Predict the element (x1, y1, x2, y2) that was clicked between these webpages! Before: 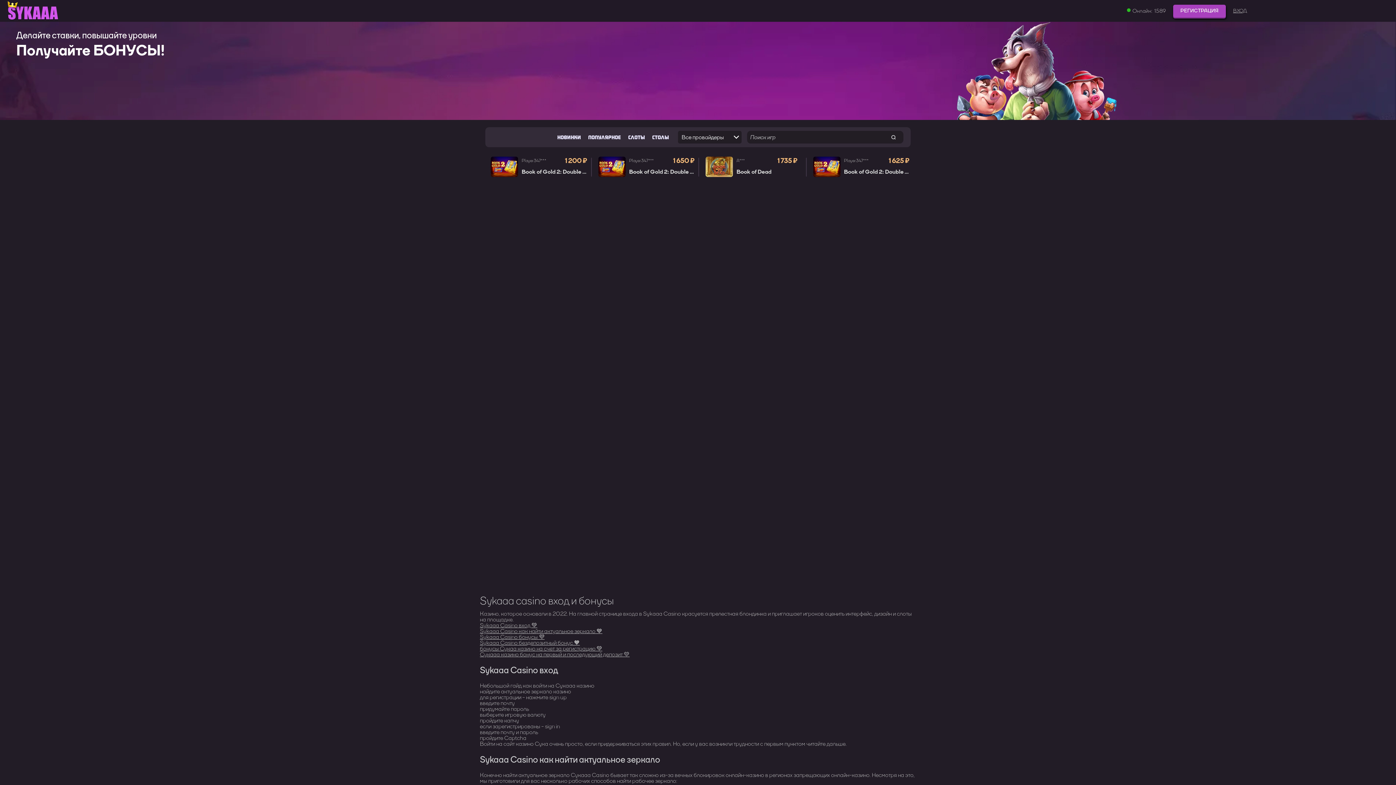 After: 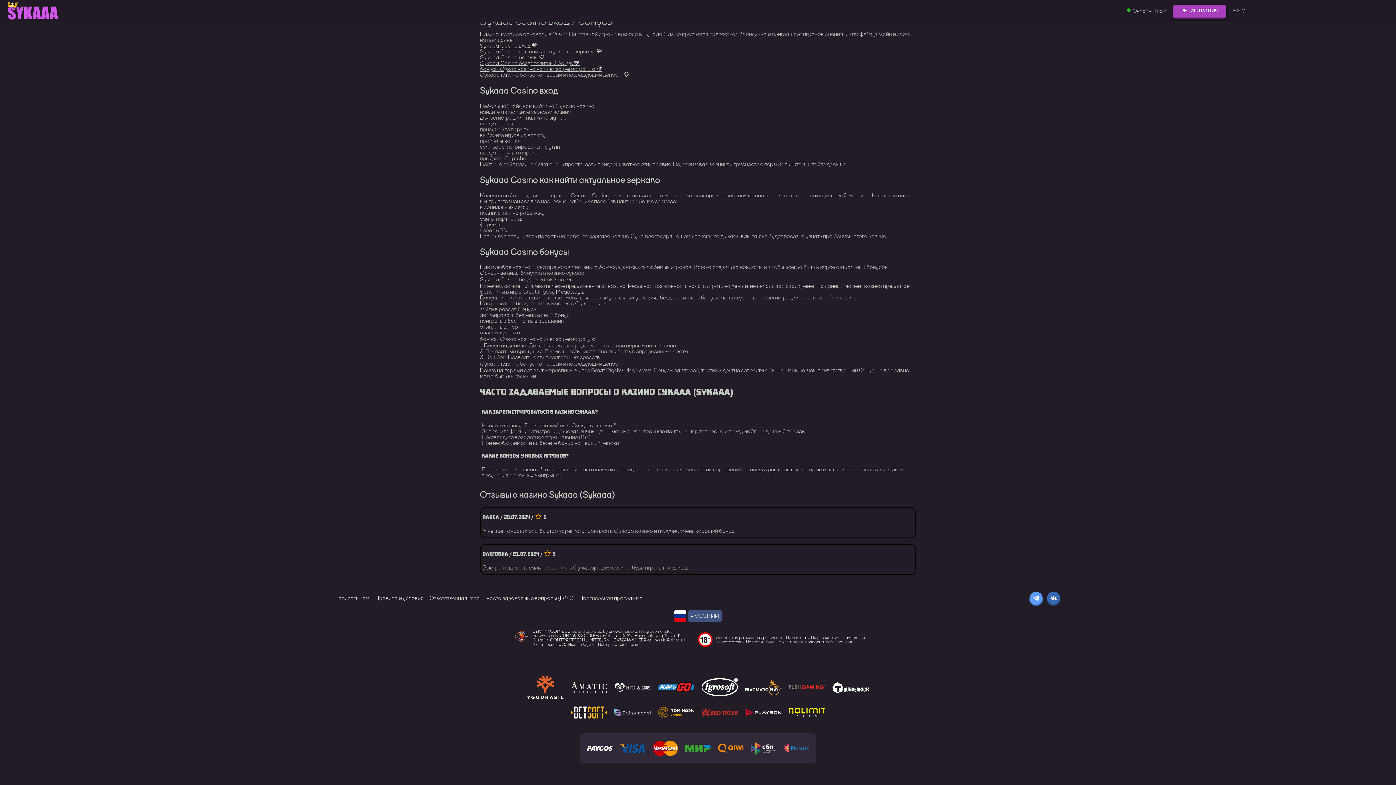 Action: bbox: (480, 639, 580, 646) label: Sykaaa Casino бездепозитный бонус 🧡